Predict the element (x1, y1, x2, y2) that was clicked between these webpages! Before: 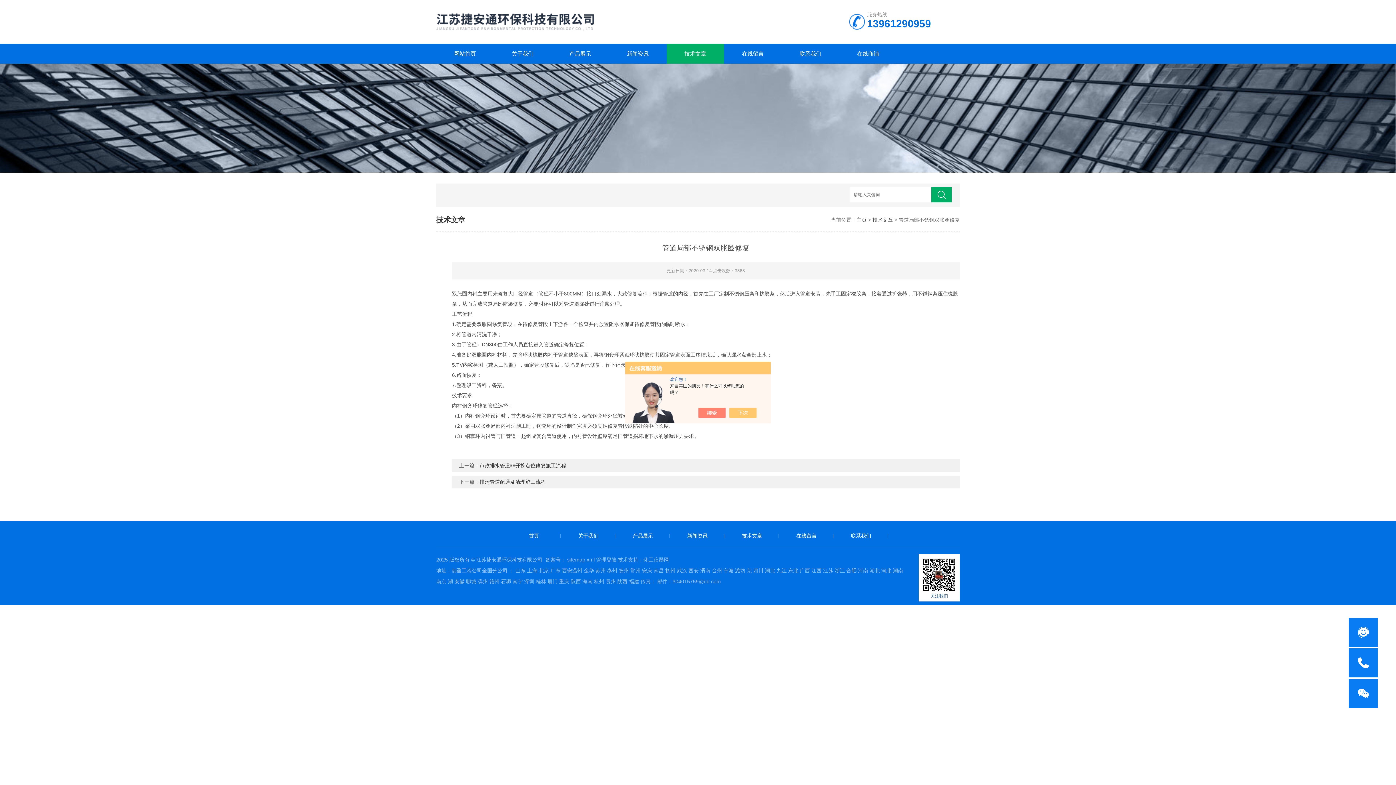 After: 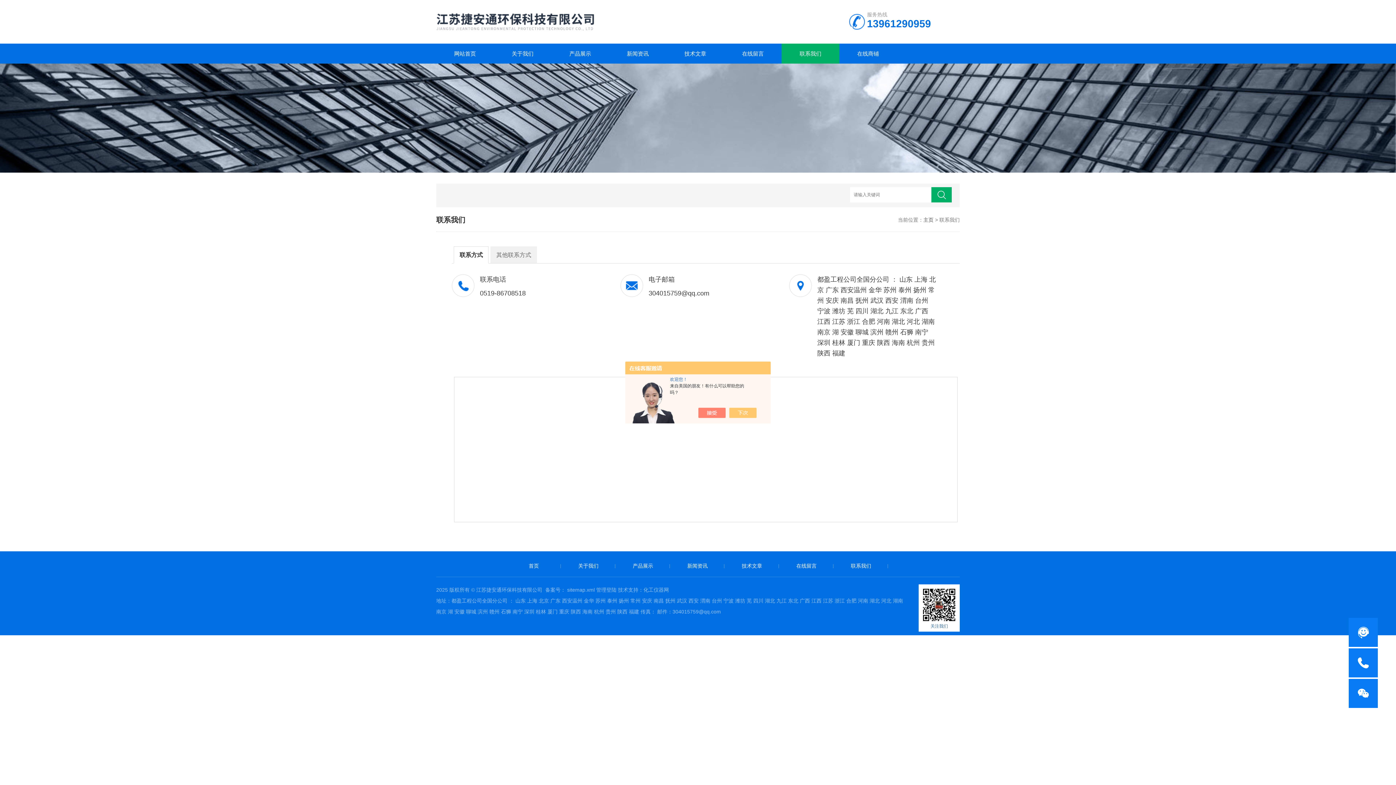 Action: bbox: (851, 533, 871, 538) label: 联系我们